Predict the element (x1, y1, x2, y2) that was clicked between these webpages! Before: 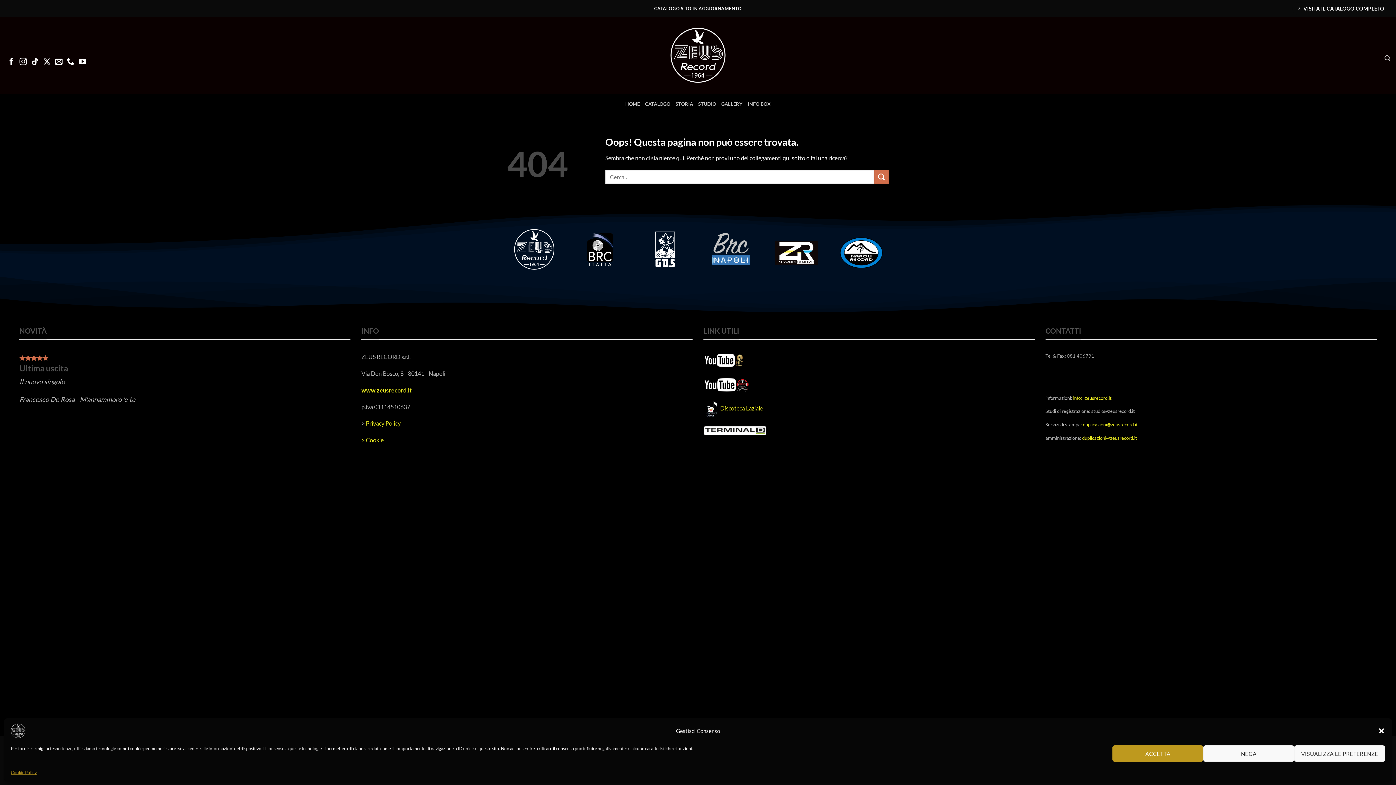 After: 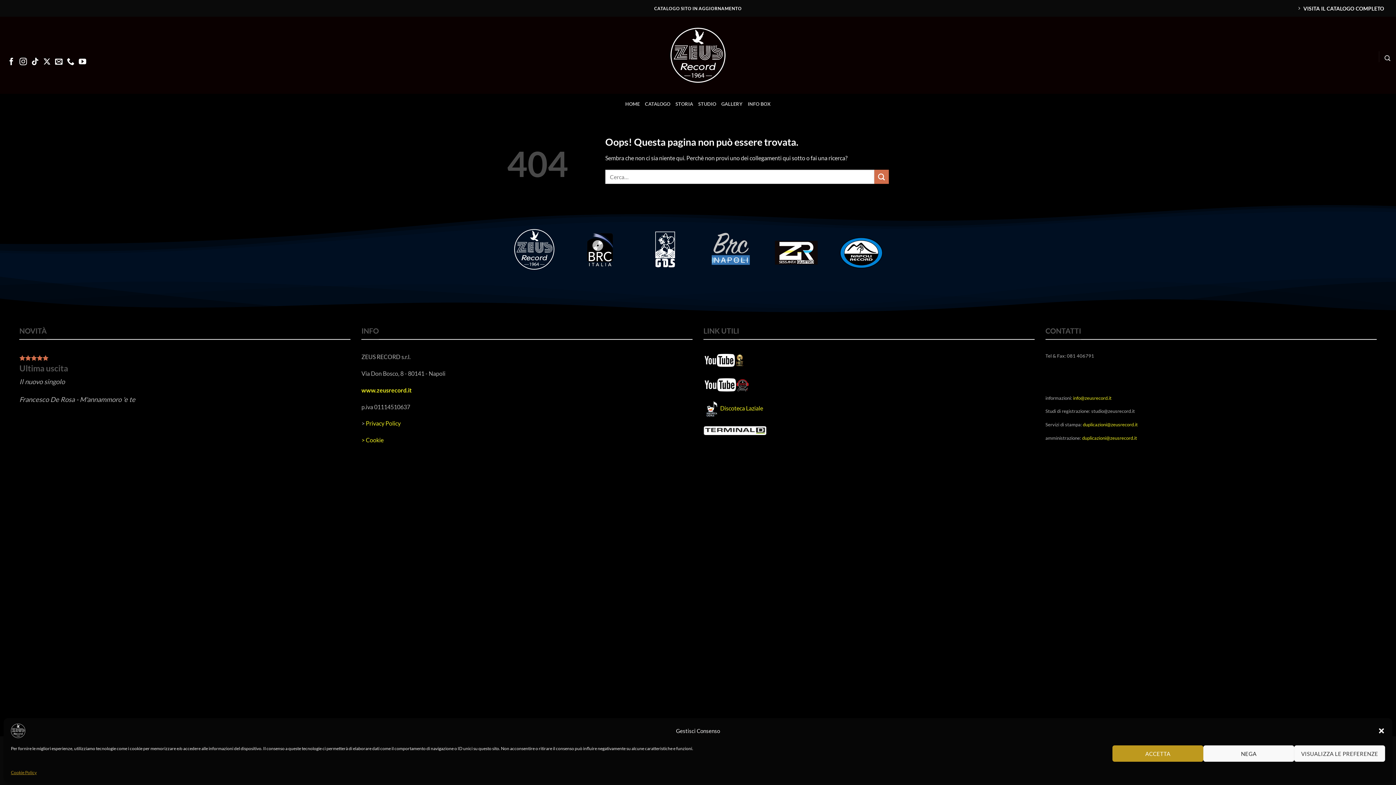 Action: bbox: (703, 358, 745, 364)